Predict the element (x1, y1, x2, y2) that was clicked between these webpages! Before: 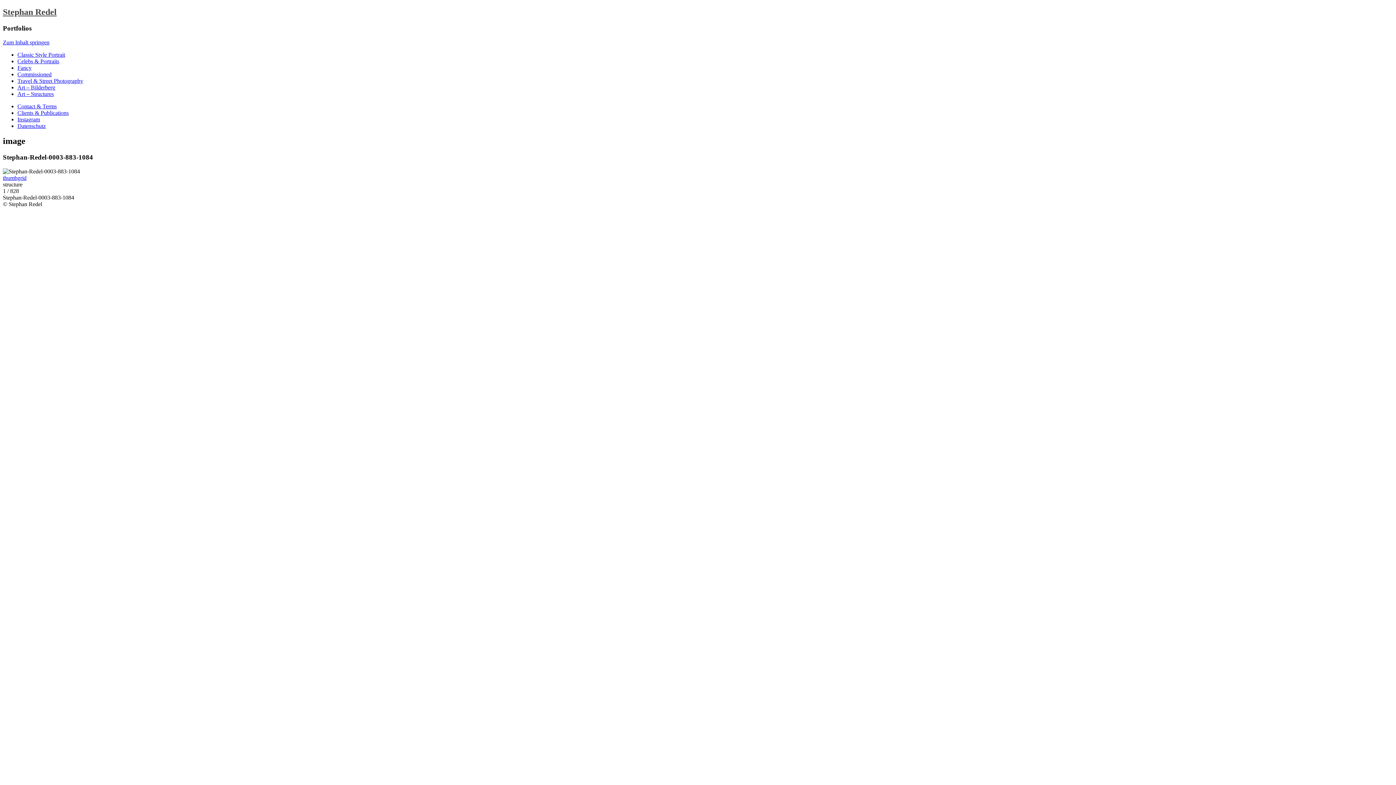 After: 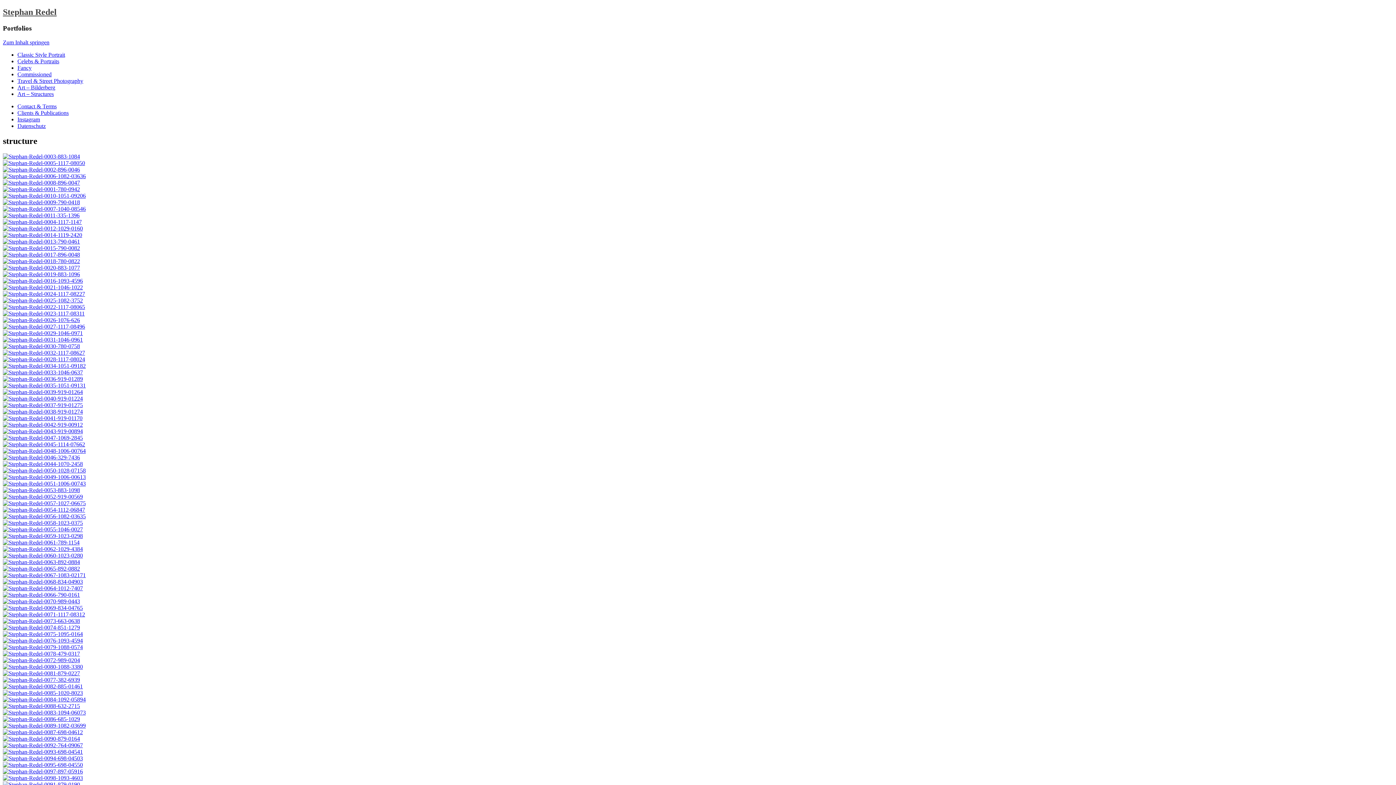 Action: label: thumbgrid bbox: (2, 174, 26, 181)